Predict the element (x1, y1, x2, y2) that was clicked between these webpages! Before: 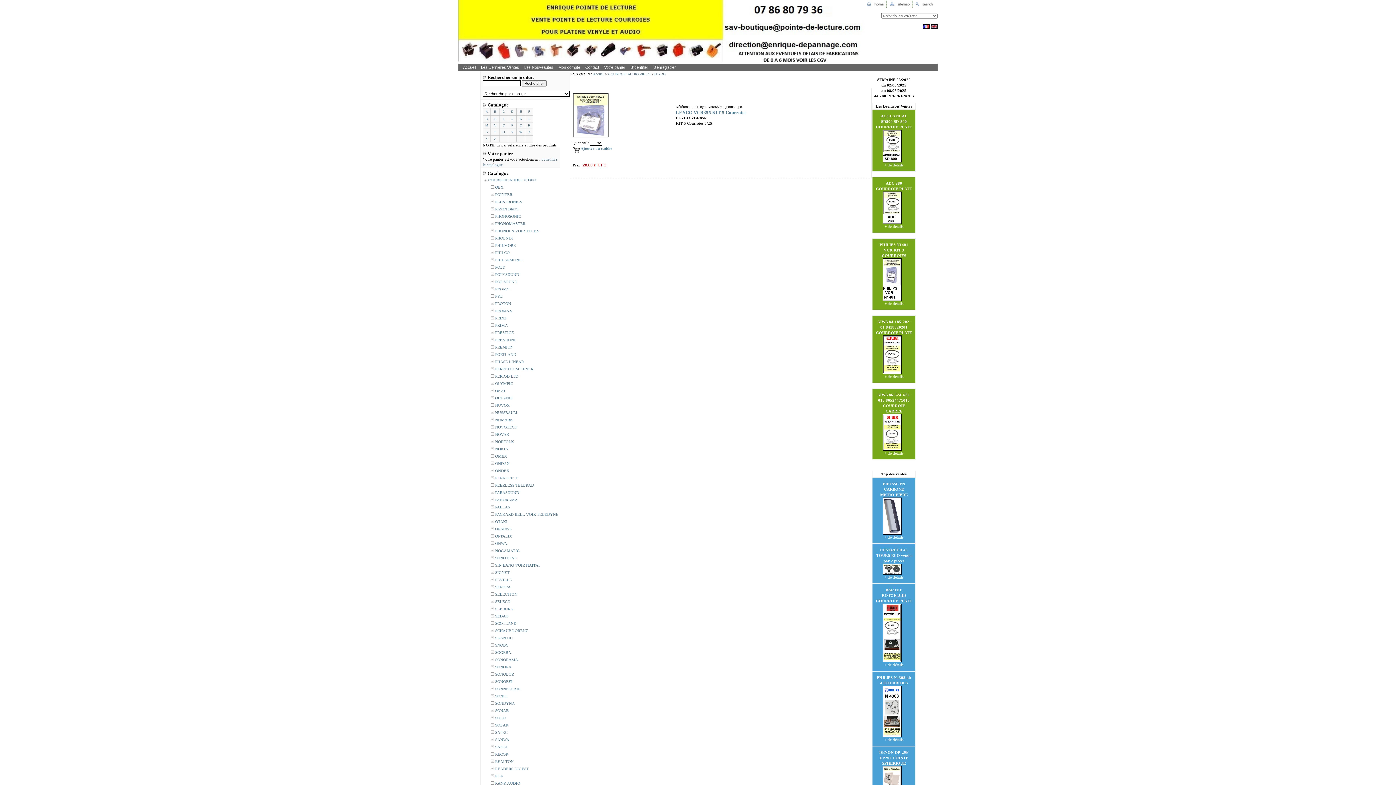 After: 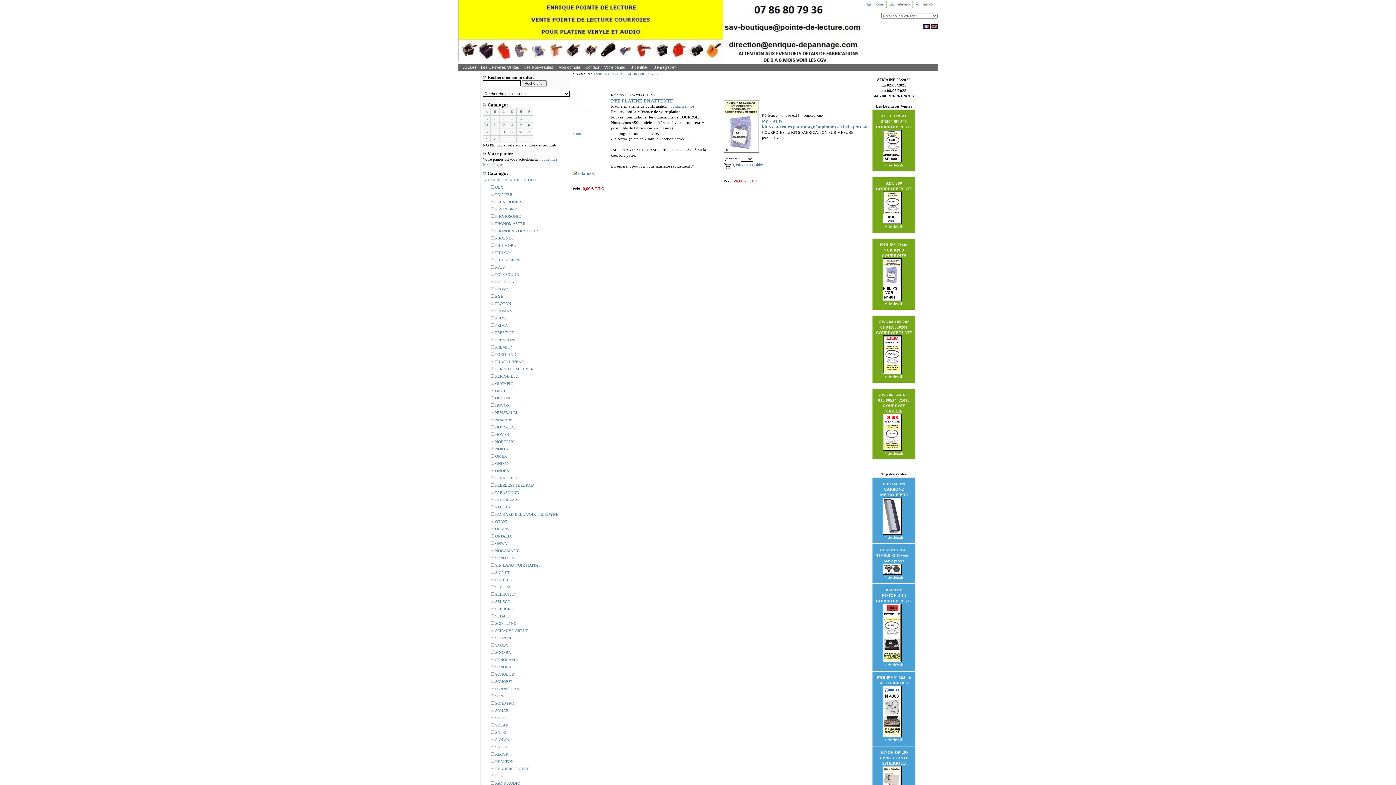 Action: bbox: (495, 294, 502, 298) label: PYE